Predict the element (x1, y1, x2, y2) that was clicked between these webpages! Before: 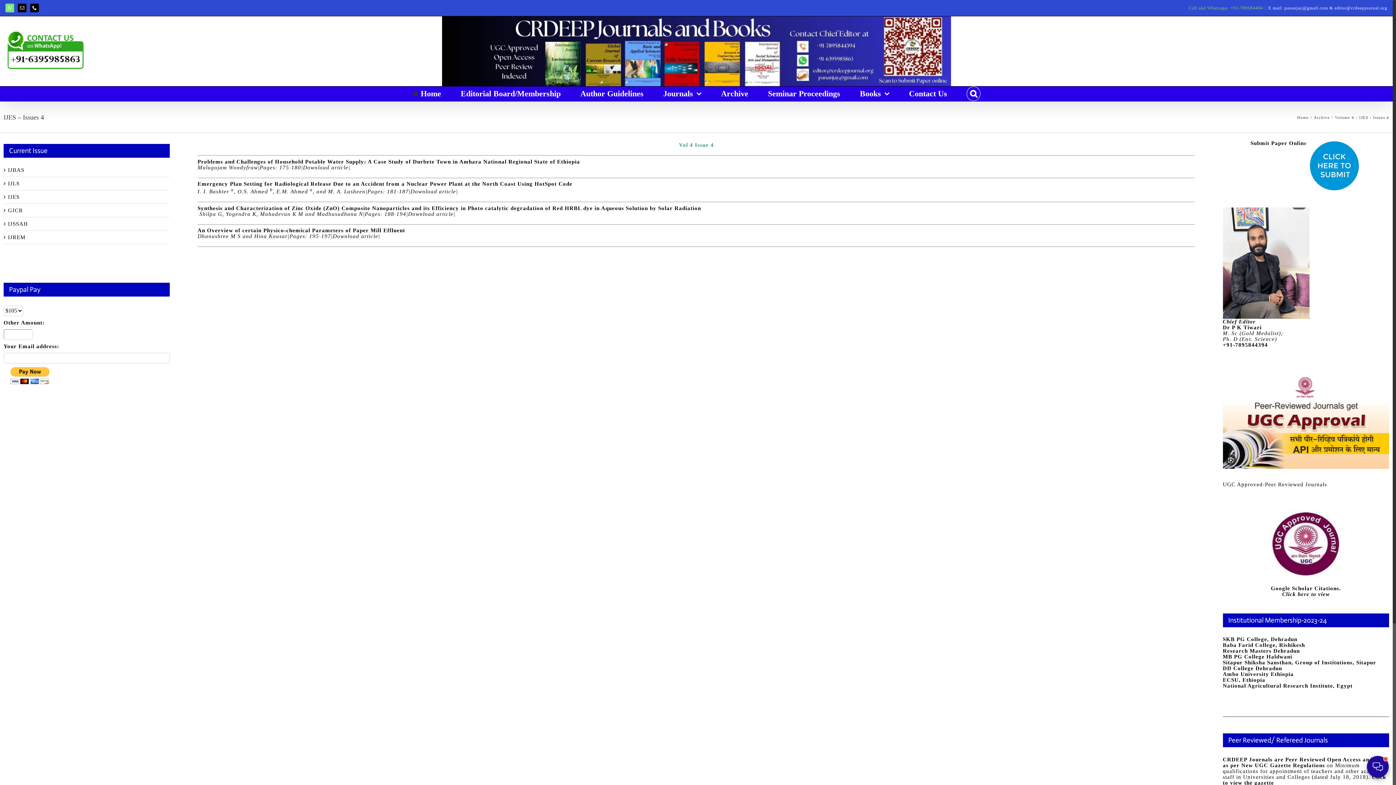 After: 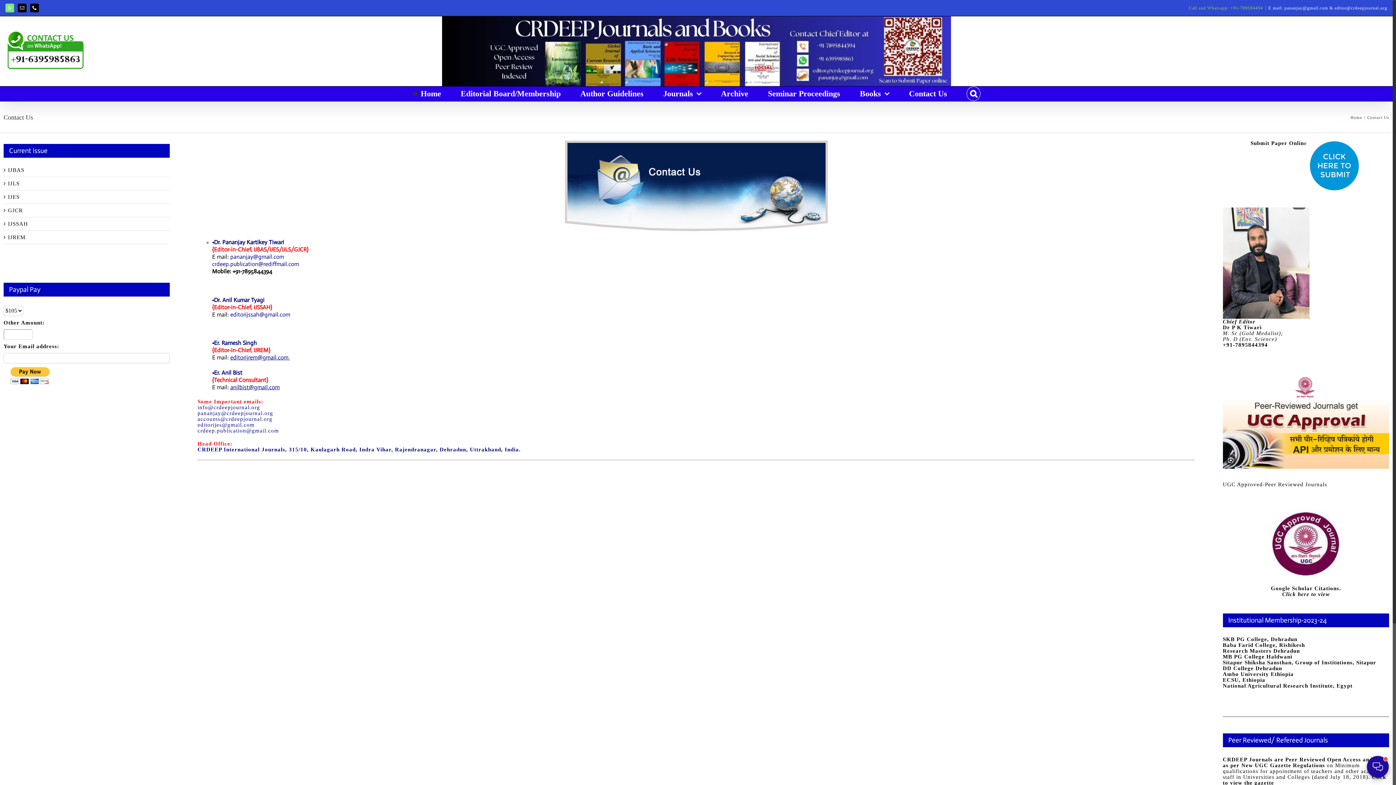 Action: label: Contact Us bbox: (909, 86, 947, 101)